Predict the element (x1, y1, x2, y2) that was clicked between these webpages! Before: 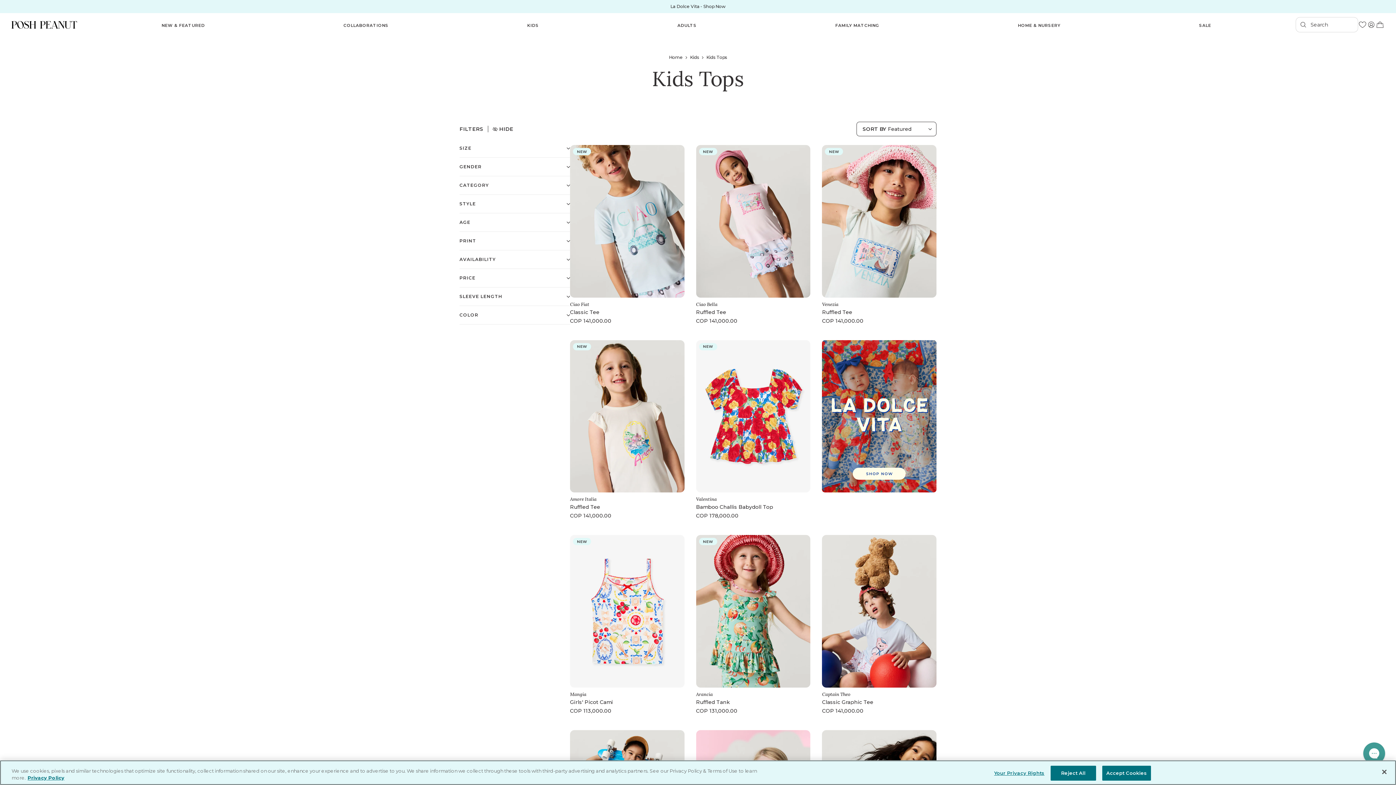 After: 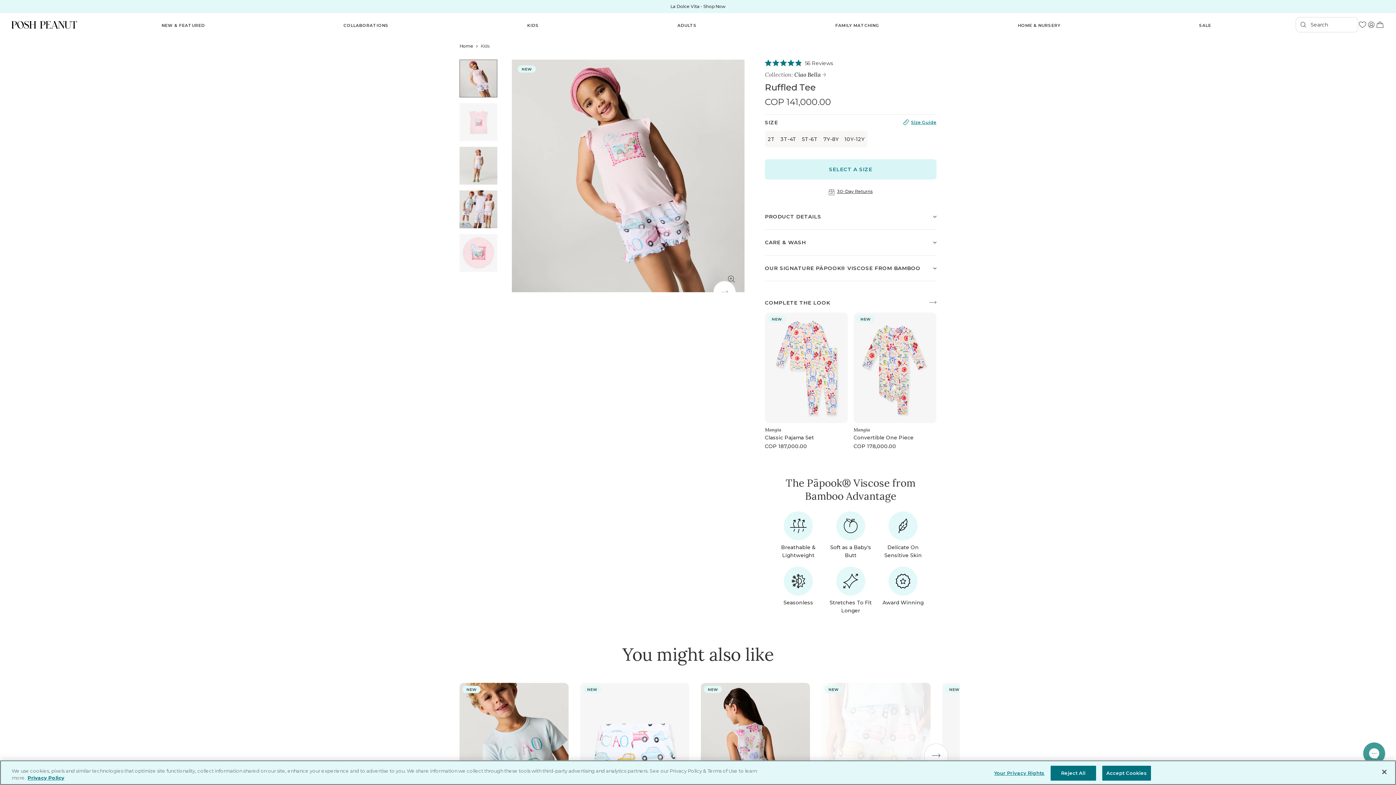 Action: label: product card bbox: (696, 300, 810, 324)